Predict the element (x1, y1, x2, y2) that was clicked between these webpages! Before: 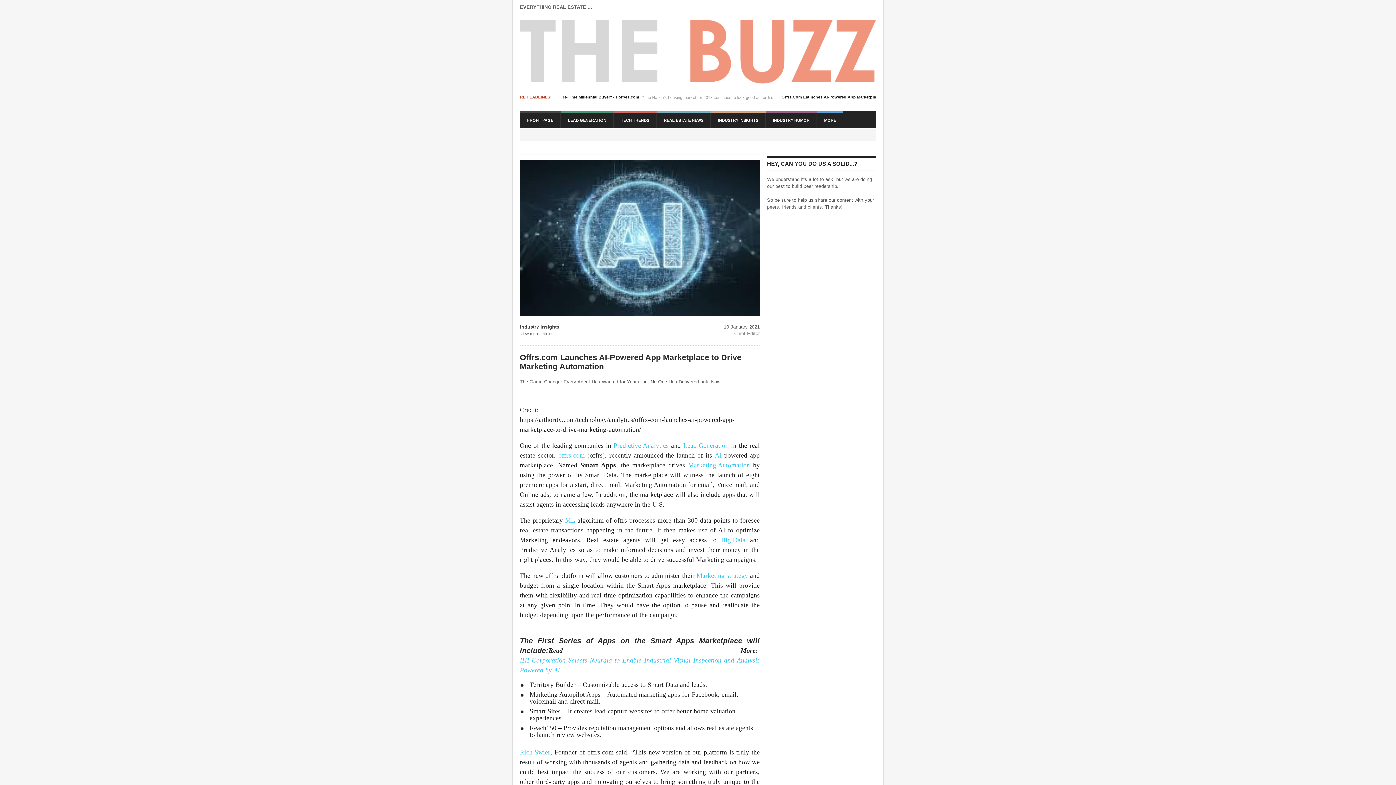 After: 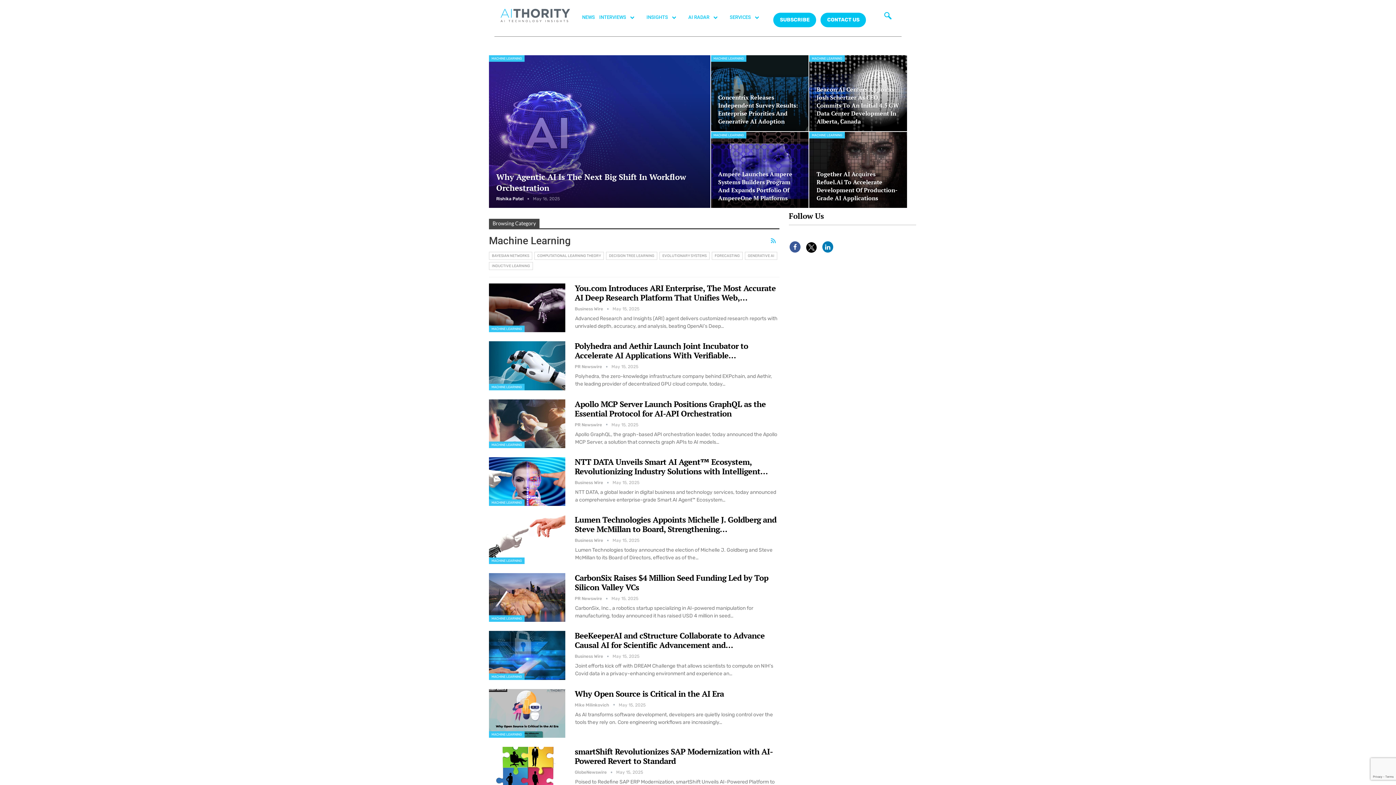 Action: label: ML bbox: (565, 516, 575, 525)